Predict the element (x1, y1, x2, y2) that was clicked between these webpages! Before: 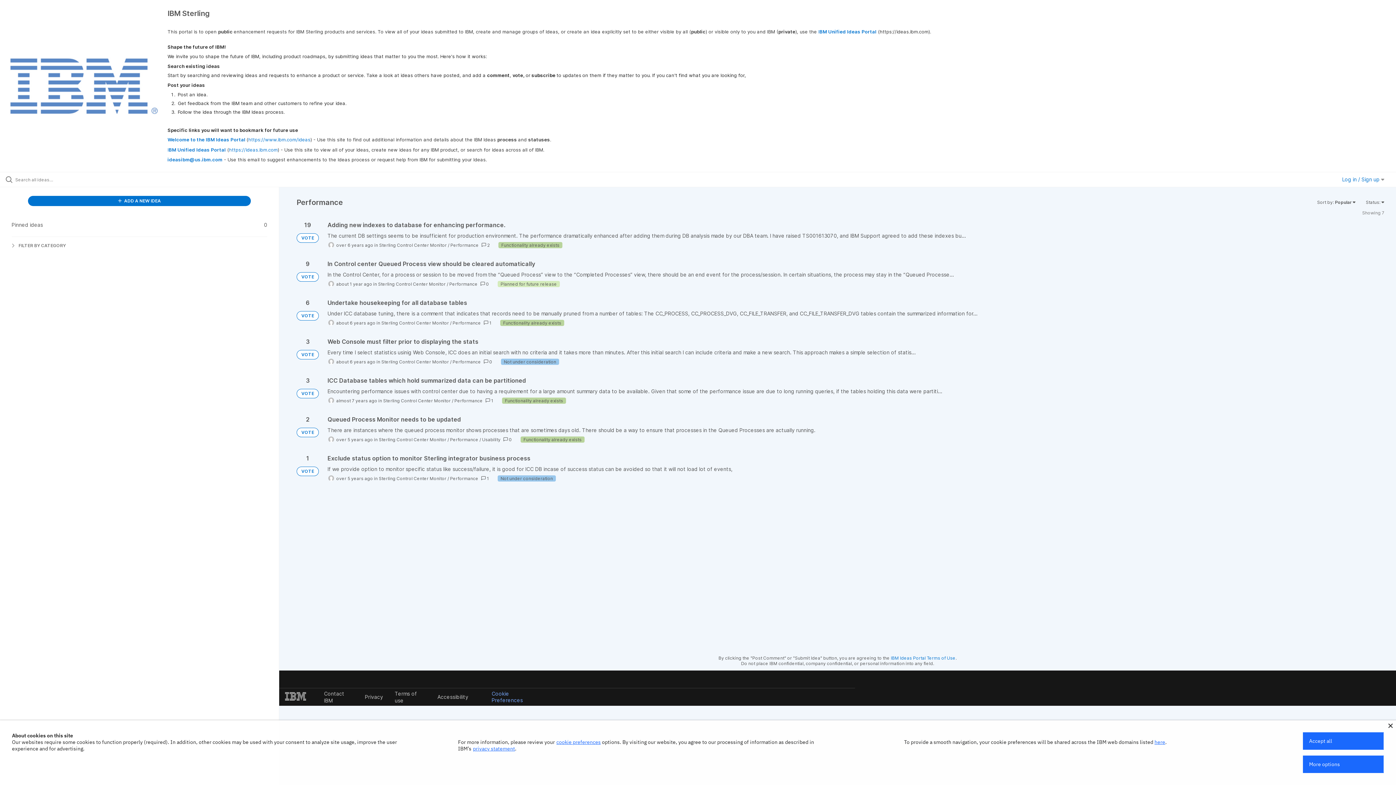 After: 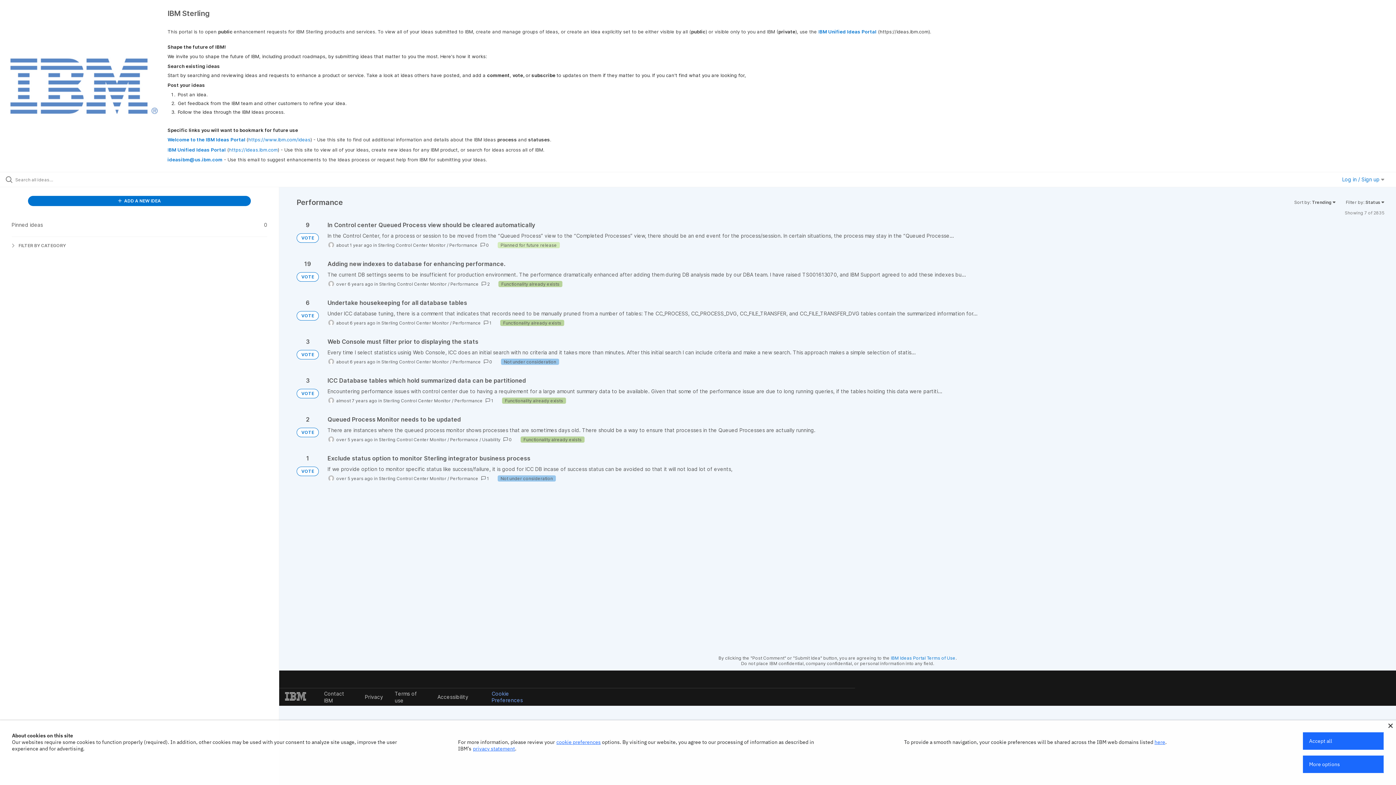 Action: label: Performance bbox: (452, 320, 481, 325)